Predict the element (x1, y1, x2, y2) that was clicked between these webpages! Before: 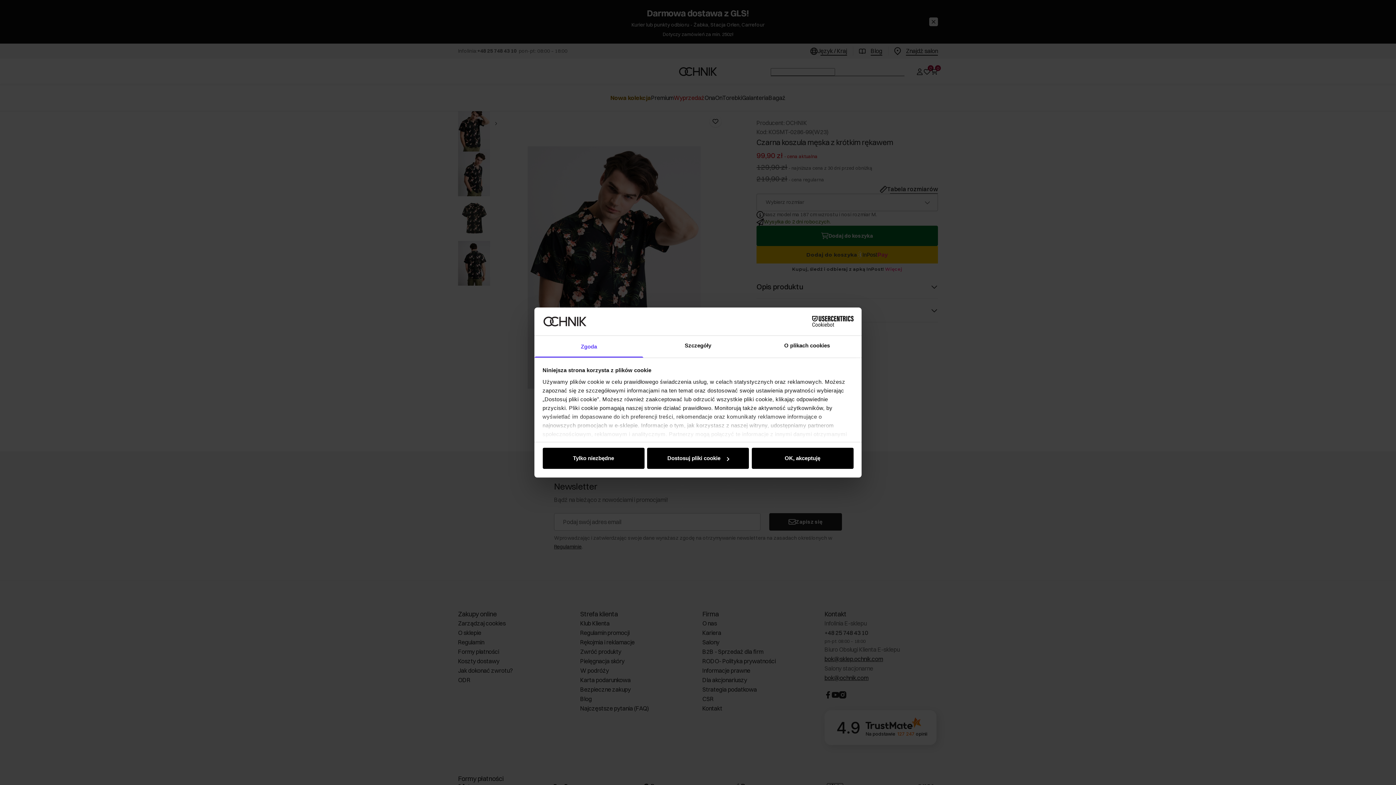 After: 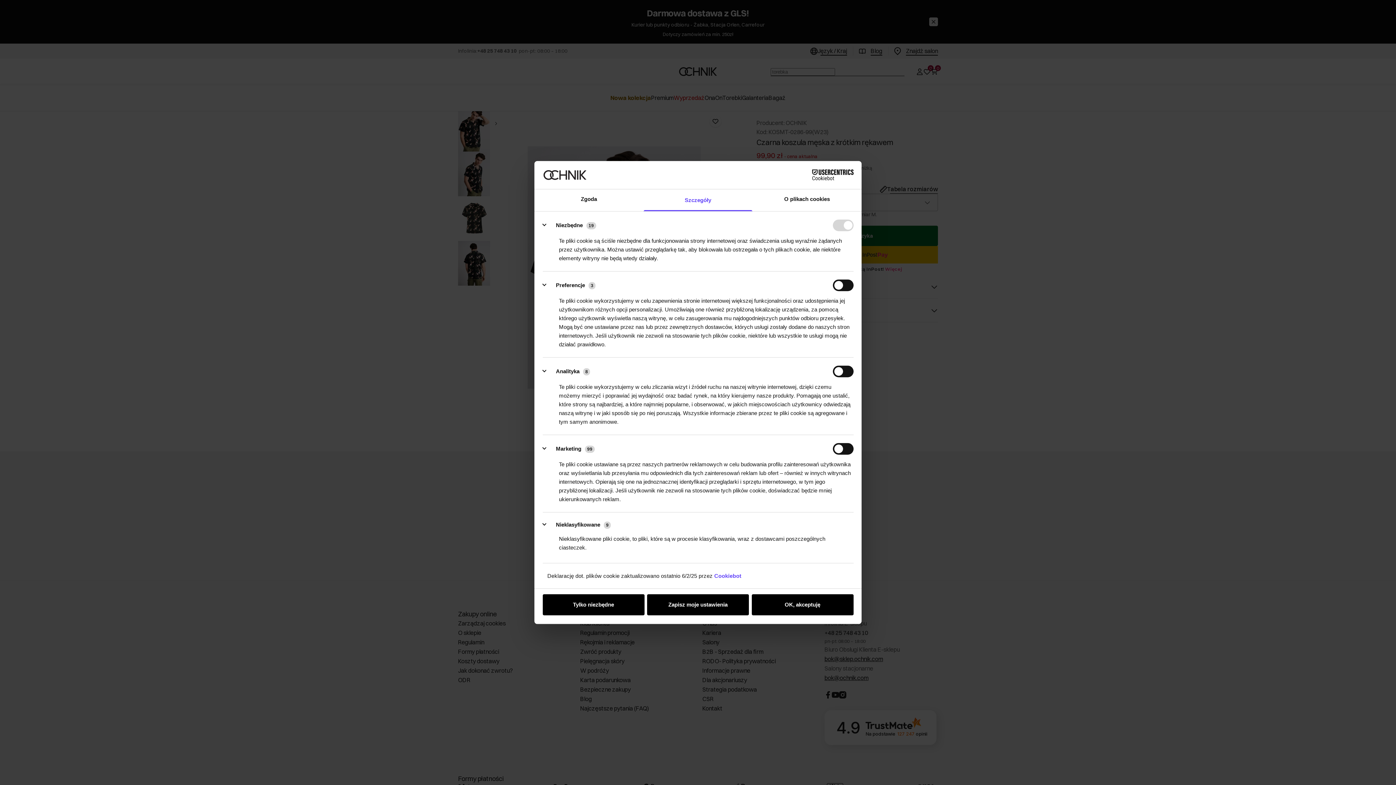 Action: label: Szczegóły bbox: (643, 335, 752, 357)